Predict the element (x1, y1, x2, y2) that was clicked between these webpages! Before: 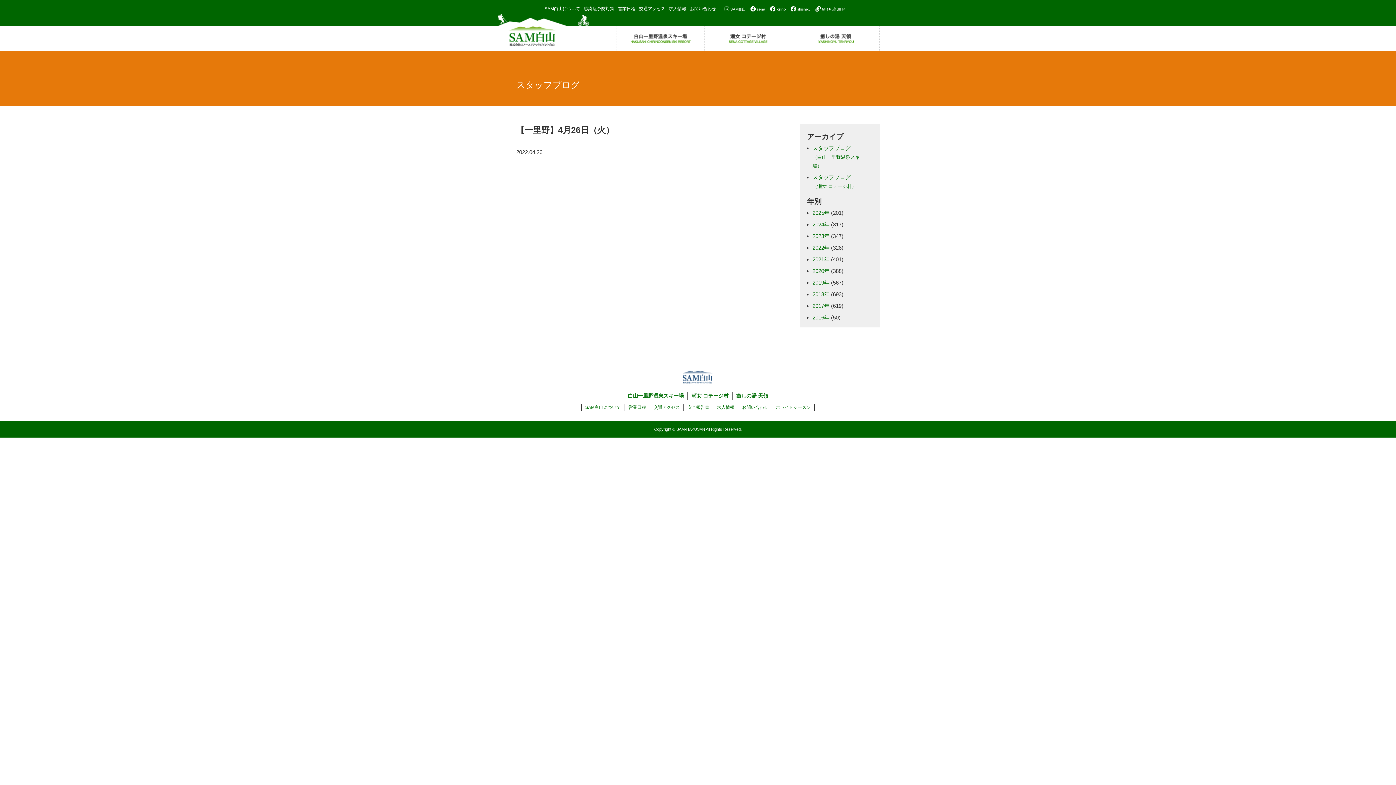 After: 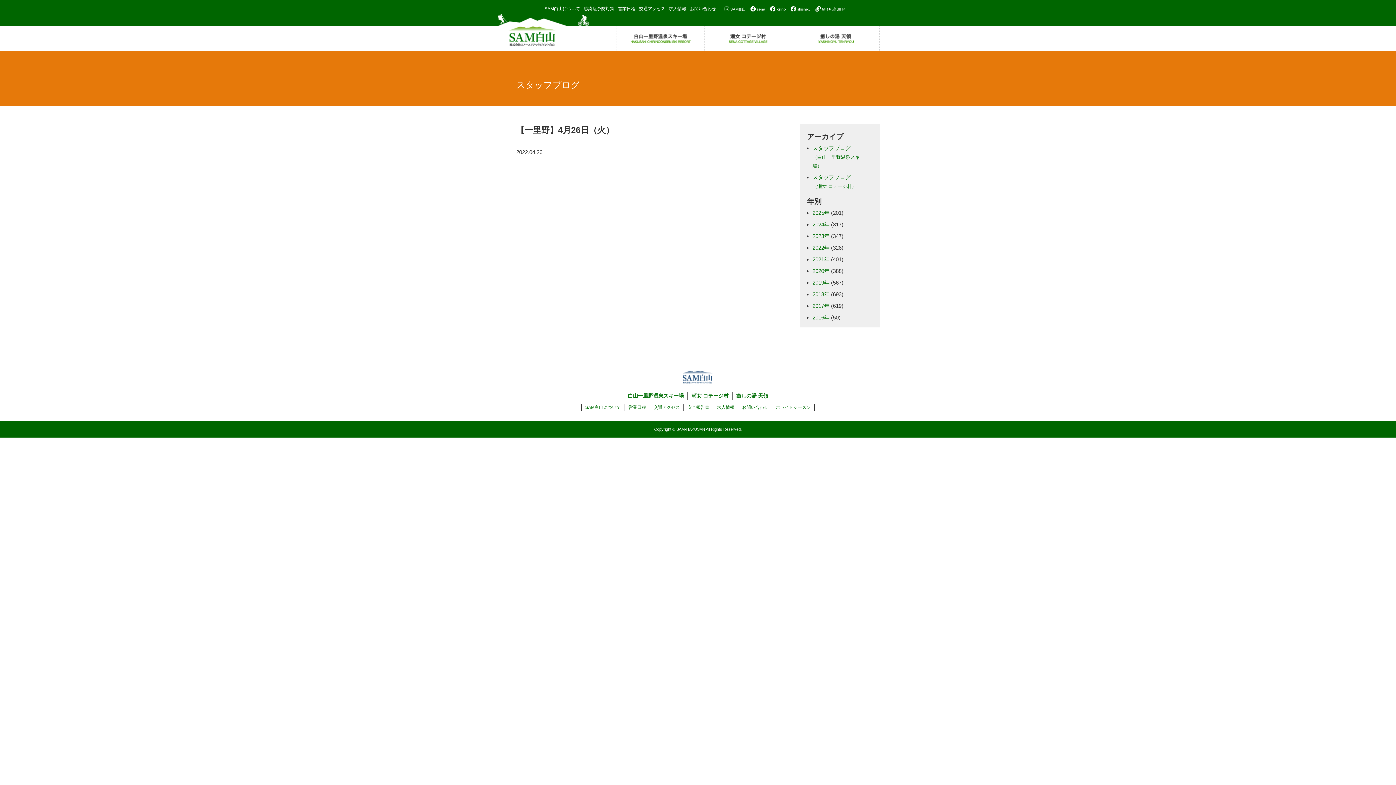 Action: bbox: (815, 5, 845, 12) label: 獅子吼高原HP